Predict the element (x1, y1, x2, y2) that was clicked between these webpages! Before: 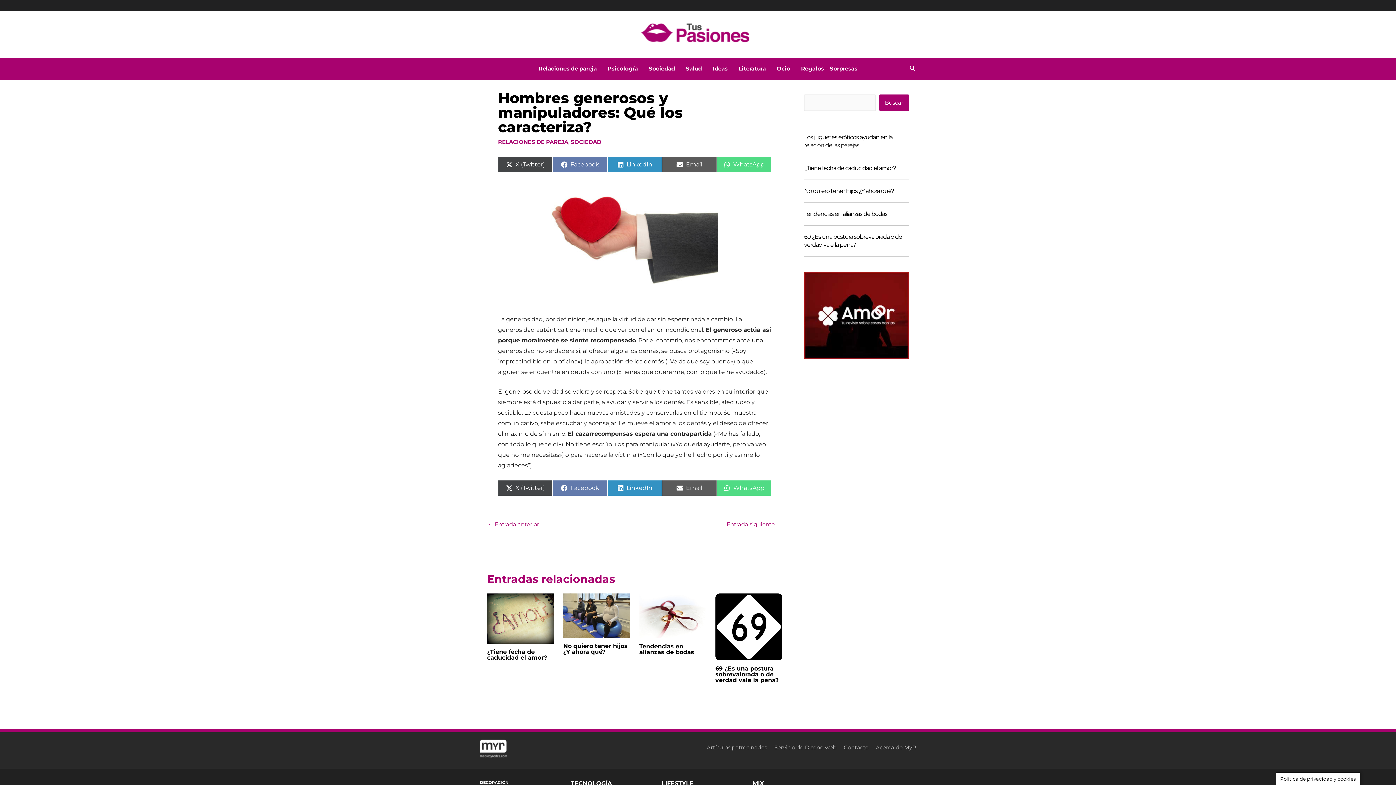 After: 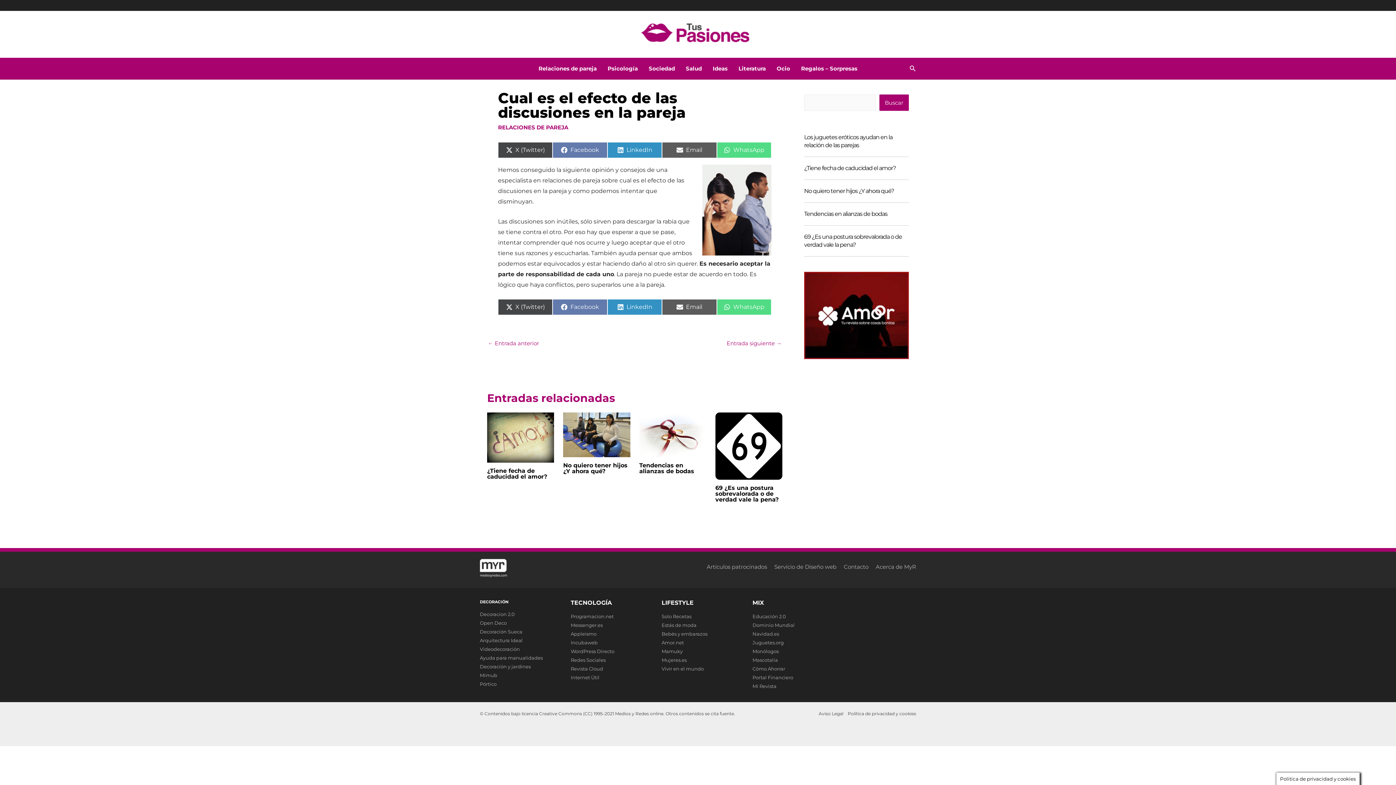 Action: bbox: (726, 518, 781, 531) label: Entrada siguiente →